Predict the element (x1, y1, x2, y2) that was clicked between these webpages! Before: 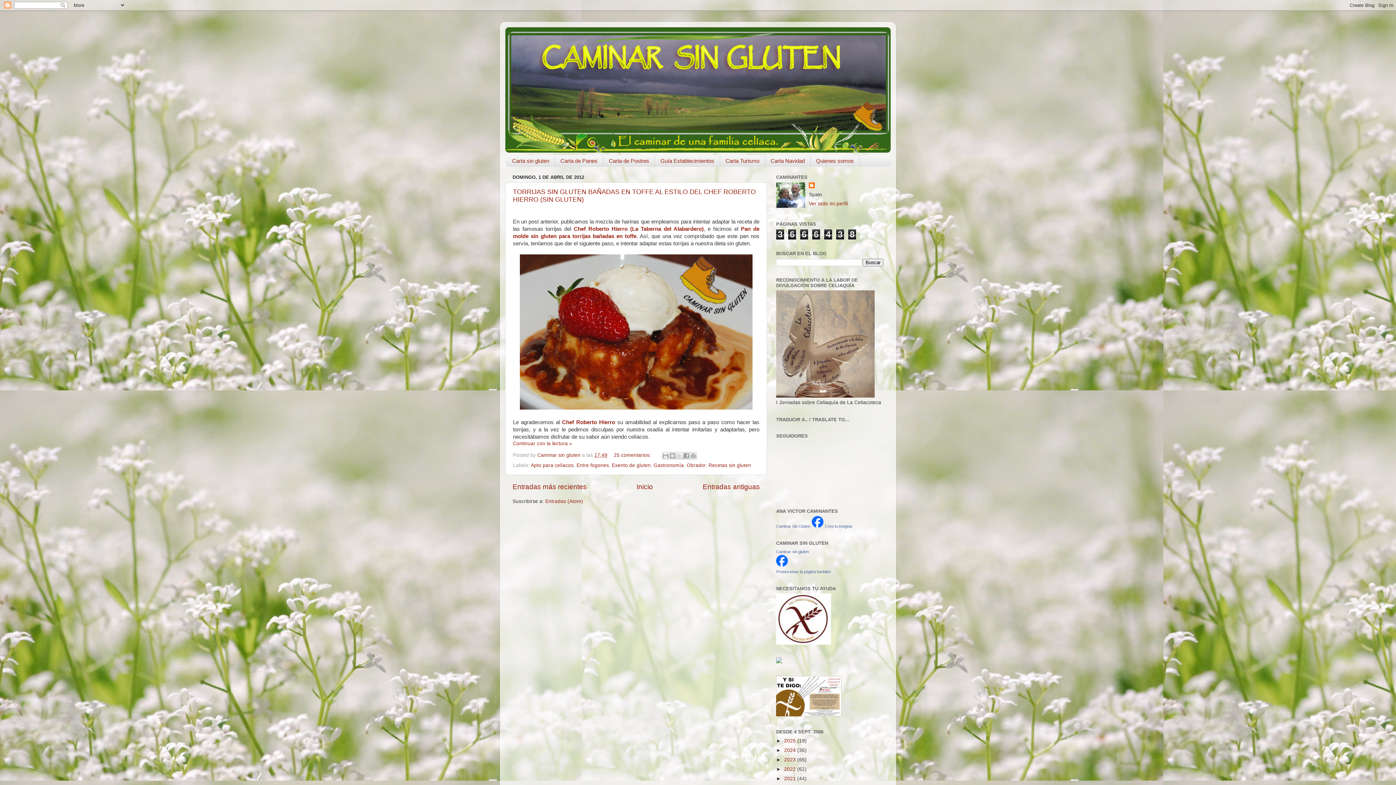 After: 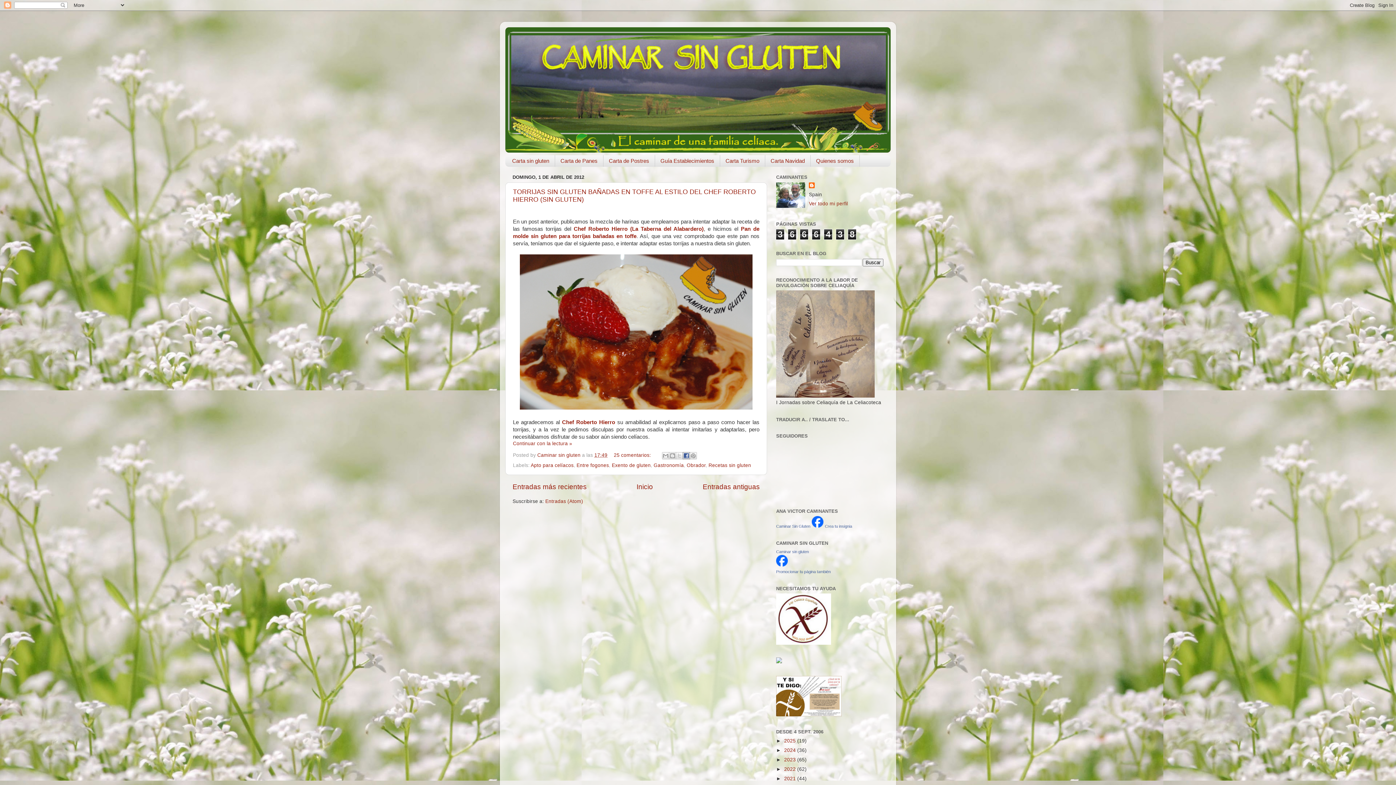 Action: bbox: (682, 452, 690, 459) label: Compartir con Facebook